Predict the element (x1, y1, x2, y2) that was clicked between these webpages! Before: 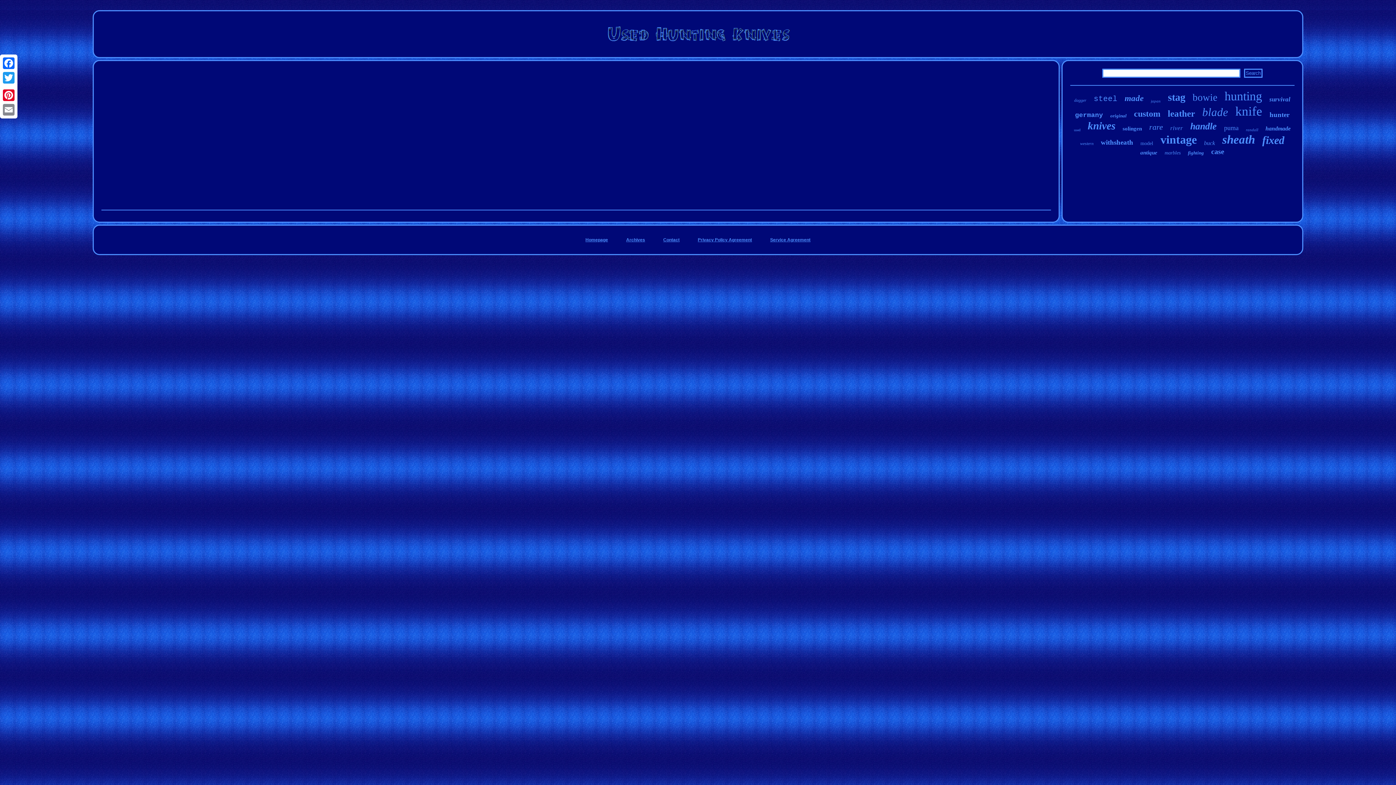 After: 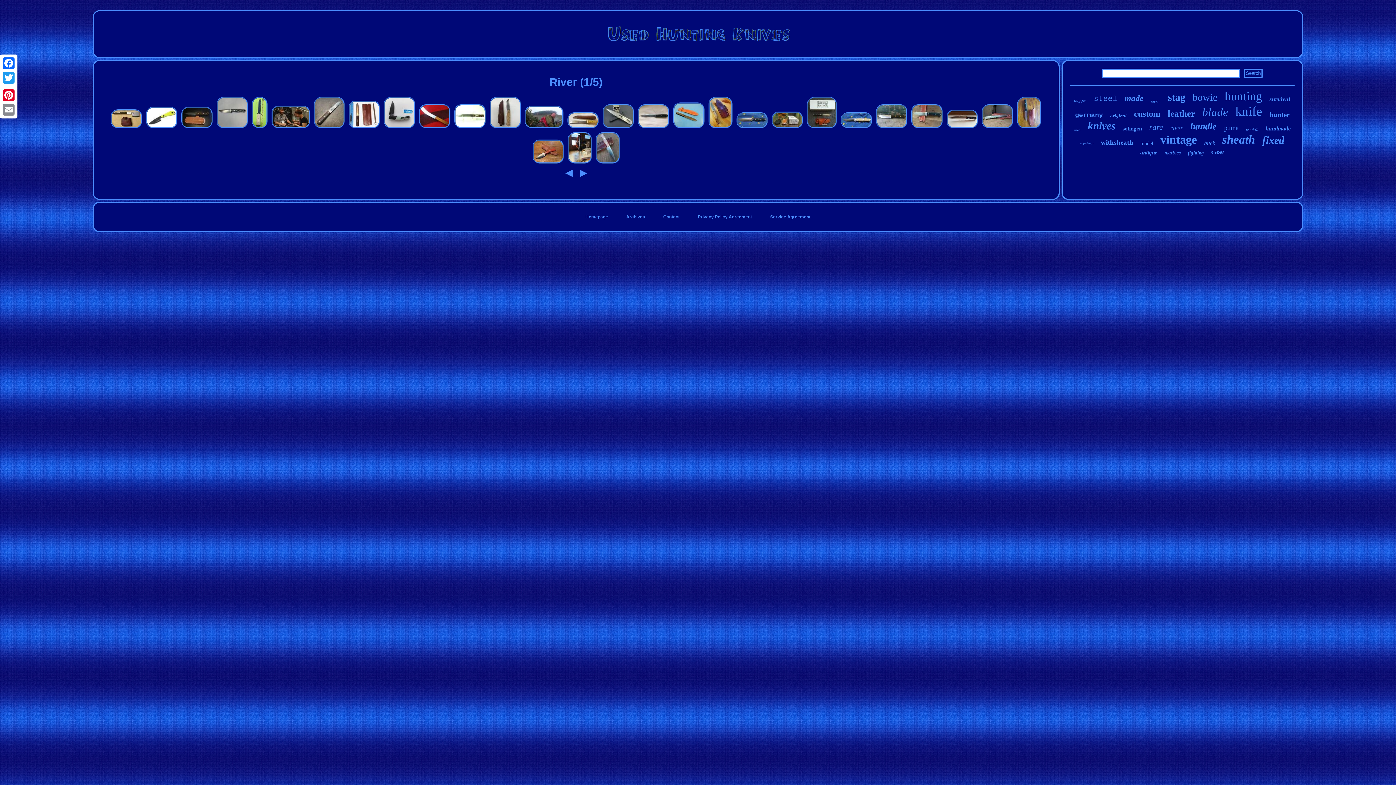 Action: label: river bbox: (1170, 124, 1183, 132)